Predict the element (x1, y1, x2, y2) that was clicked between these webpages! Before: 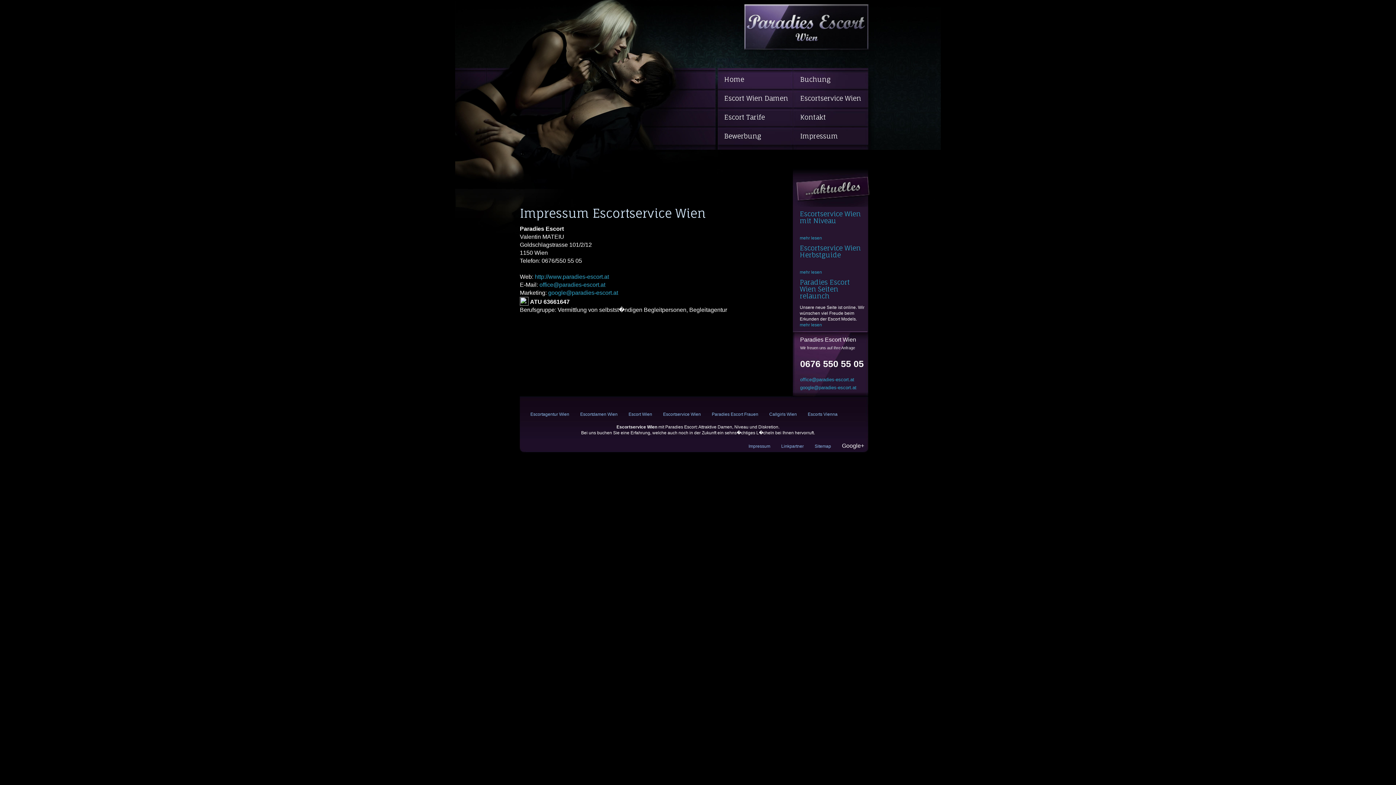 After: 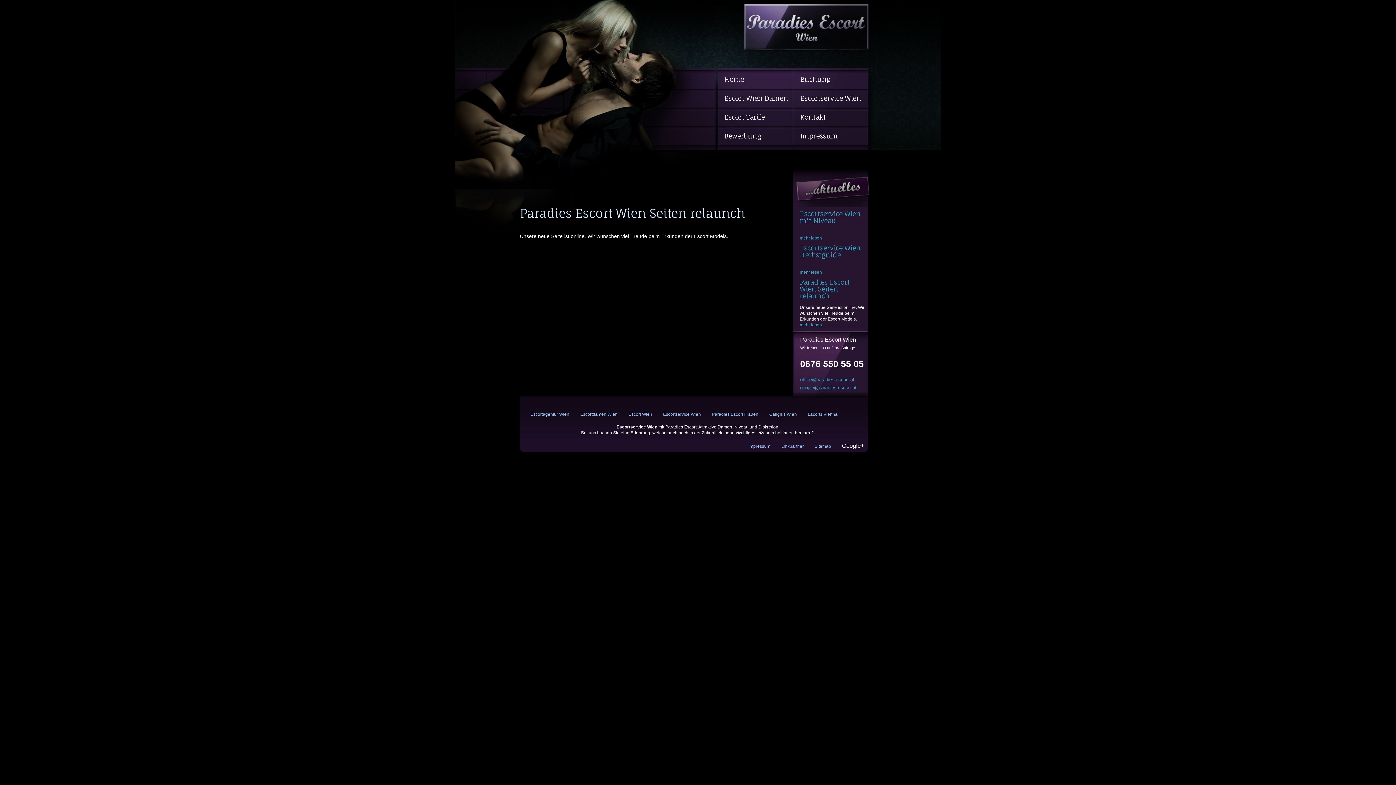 Action: bbox: (800, 322, 822, 327) label: mehr lesen